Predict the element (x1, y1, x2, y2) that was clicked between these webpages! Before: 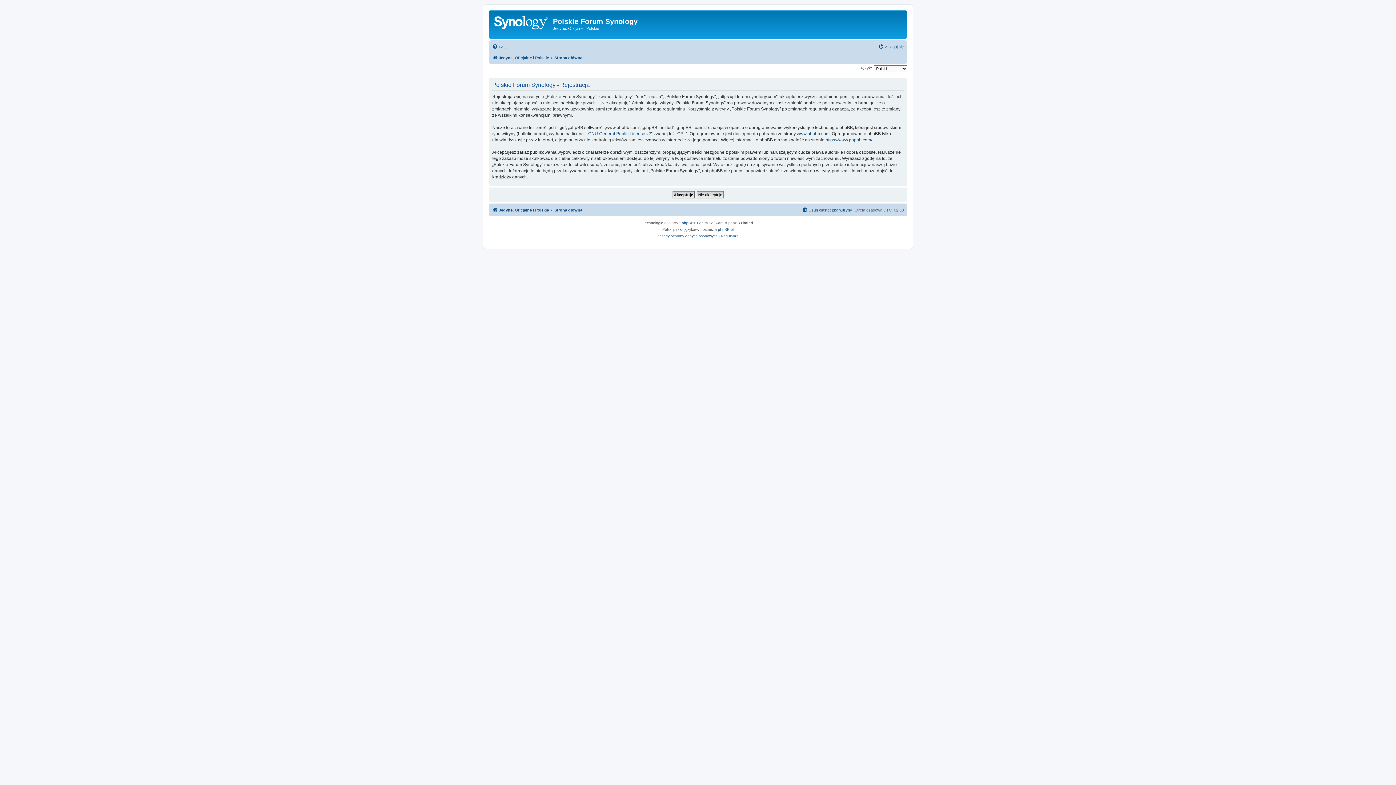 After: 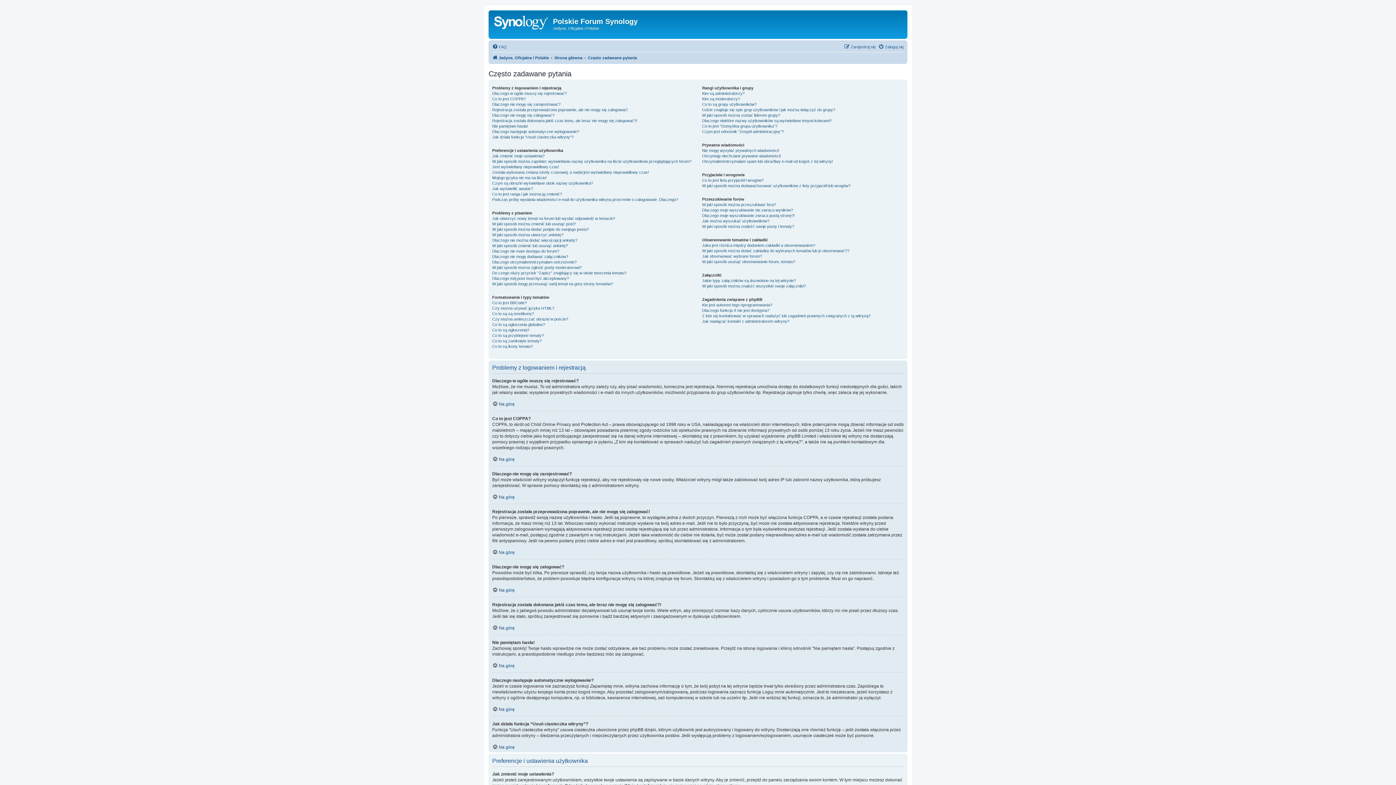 Action: label: FAQ bbox: (492, 42, 506, 51)